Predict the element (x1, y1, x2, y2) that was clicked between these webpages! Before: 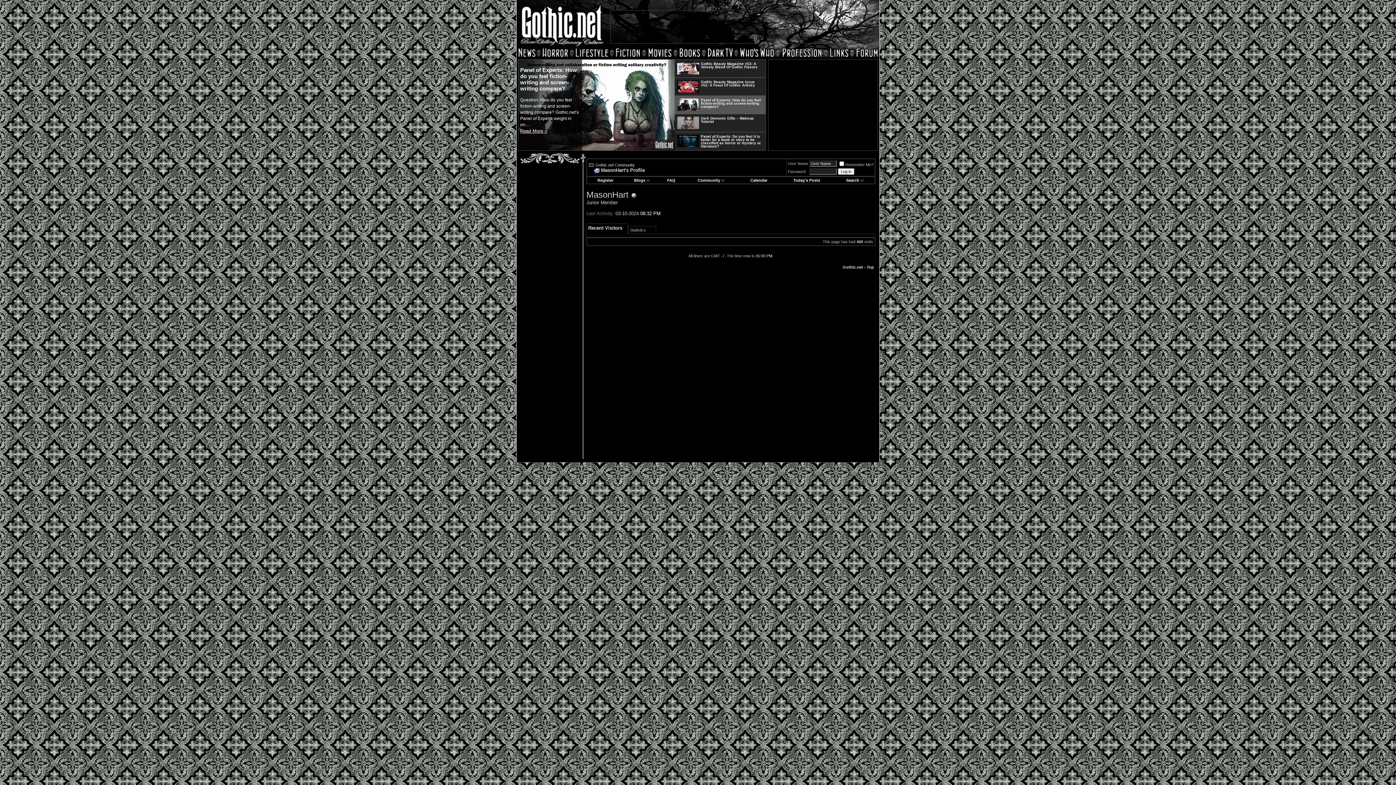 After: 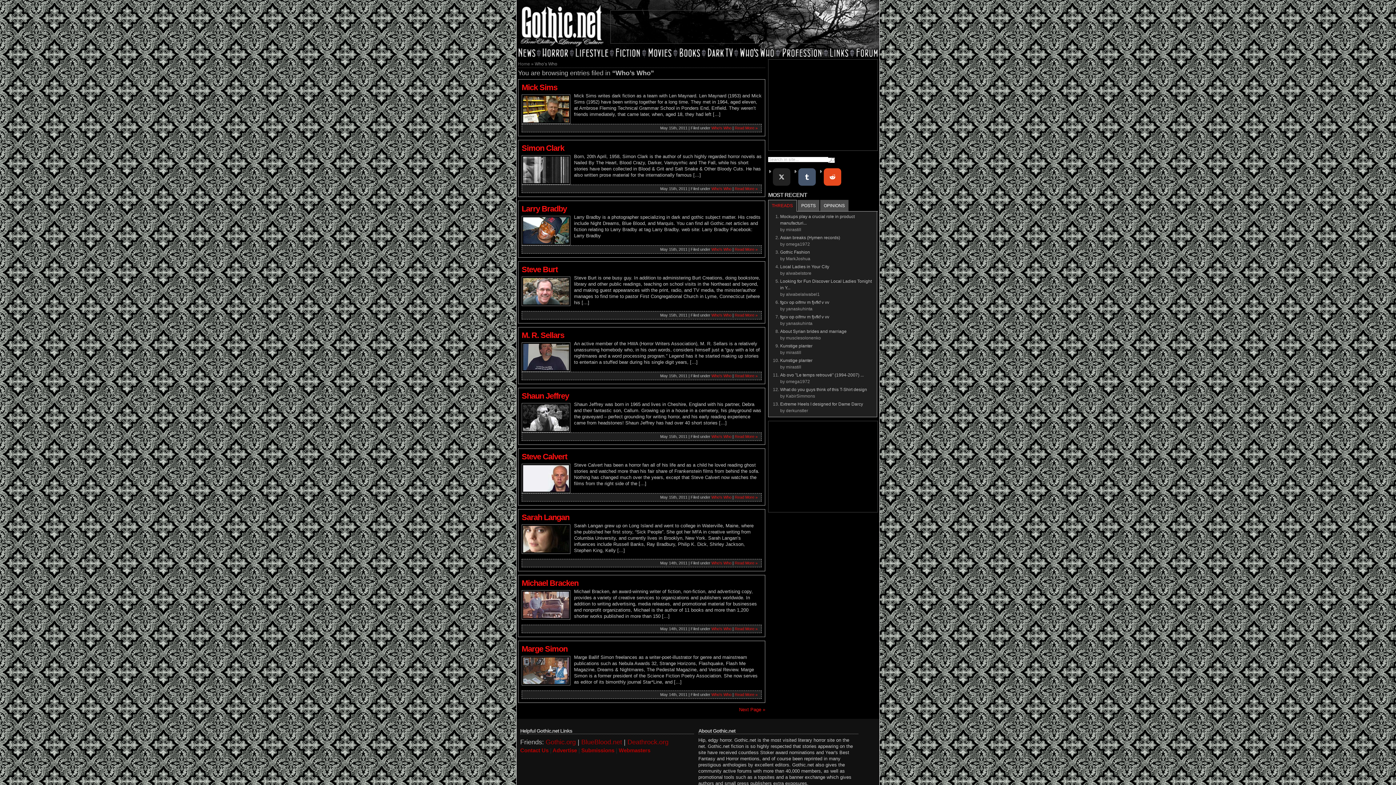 Action: bbox: (736, 53, 778, 59)